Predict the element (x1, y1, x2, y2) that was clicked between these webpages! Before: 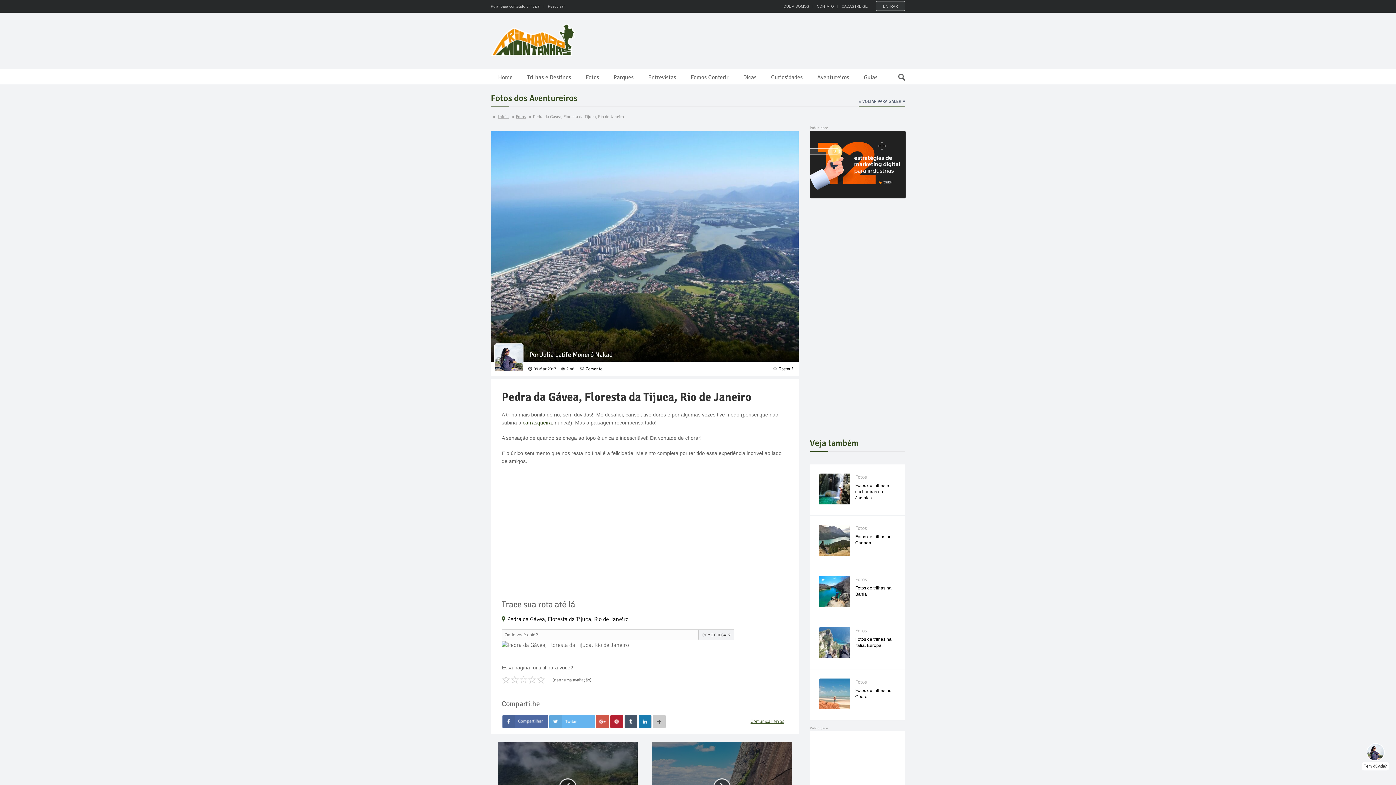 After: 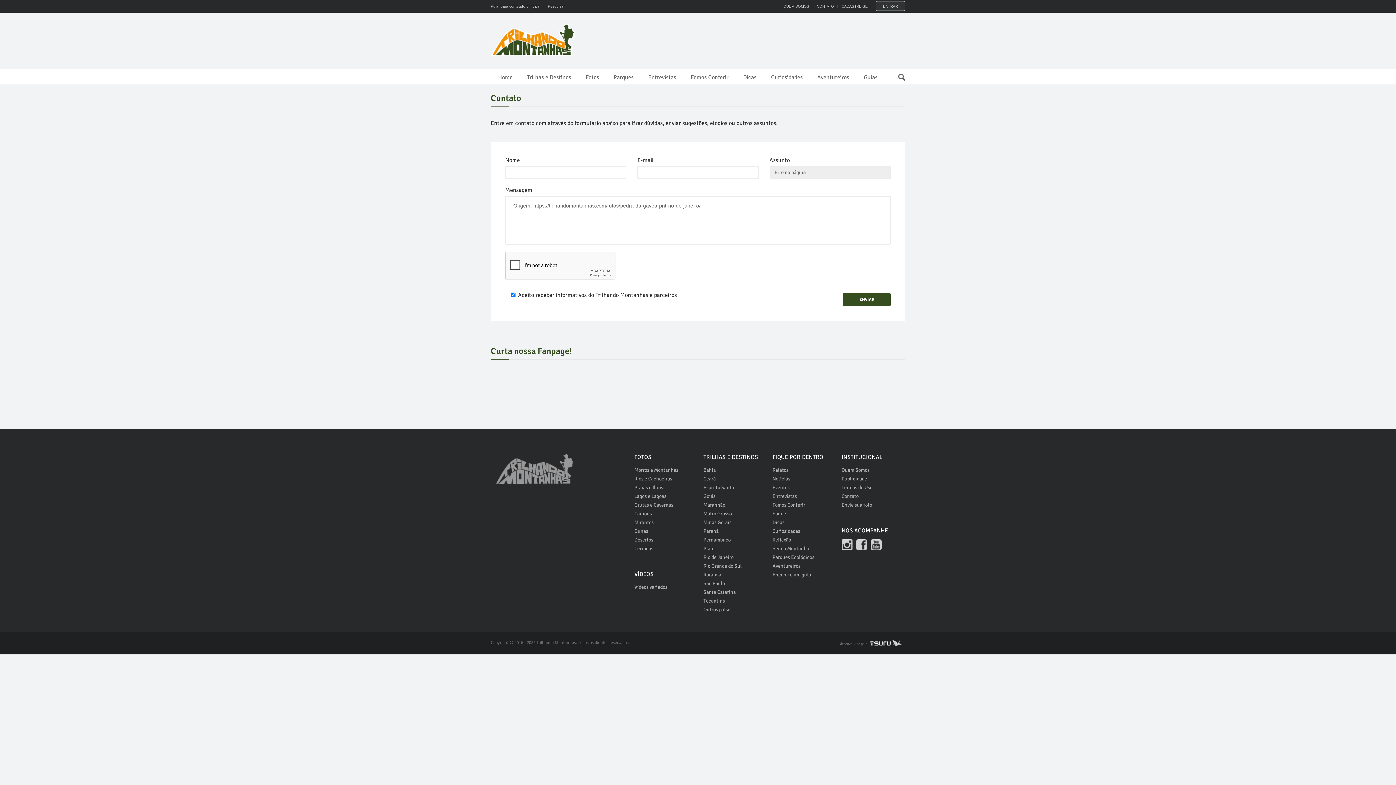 Action: bbox: (750, 715, 784, 728) label: Comunicar erros